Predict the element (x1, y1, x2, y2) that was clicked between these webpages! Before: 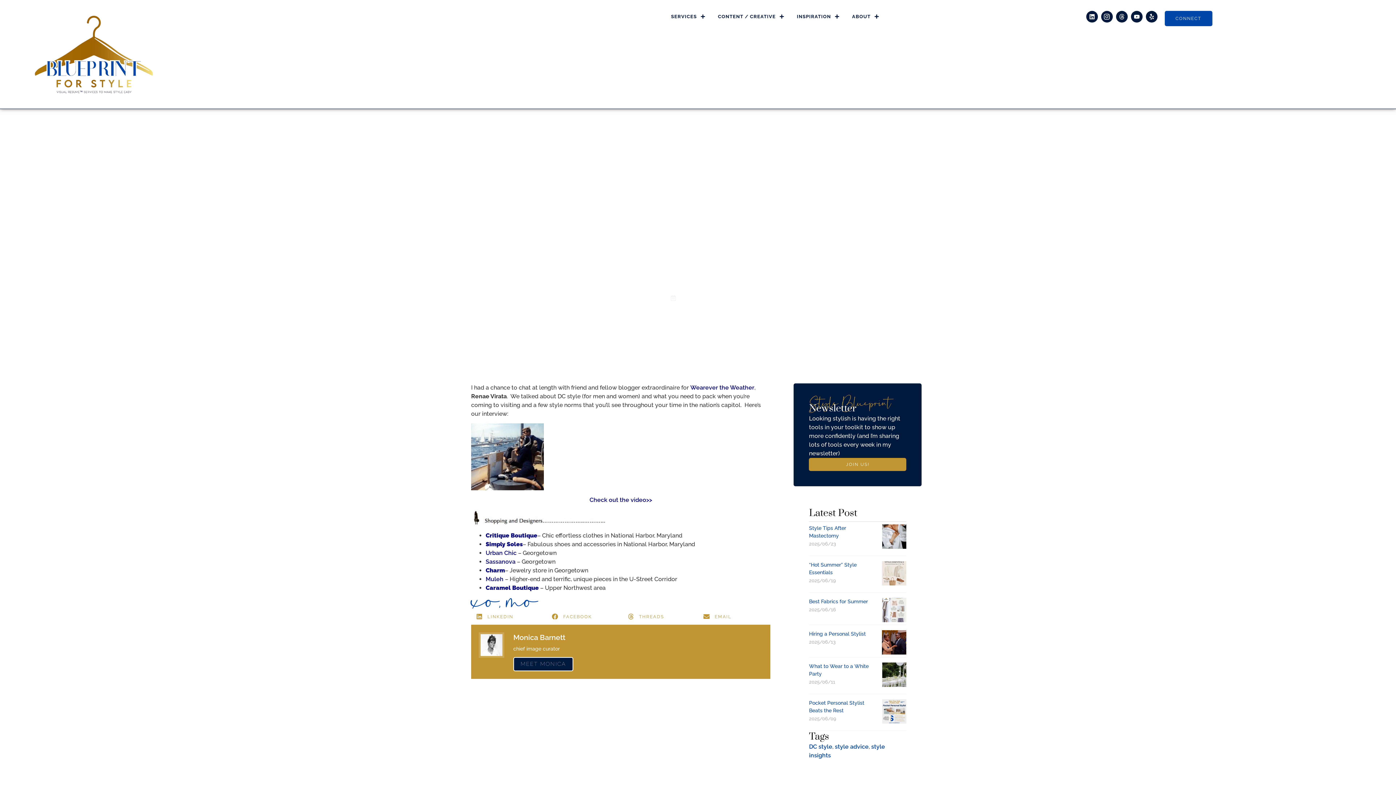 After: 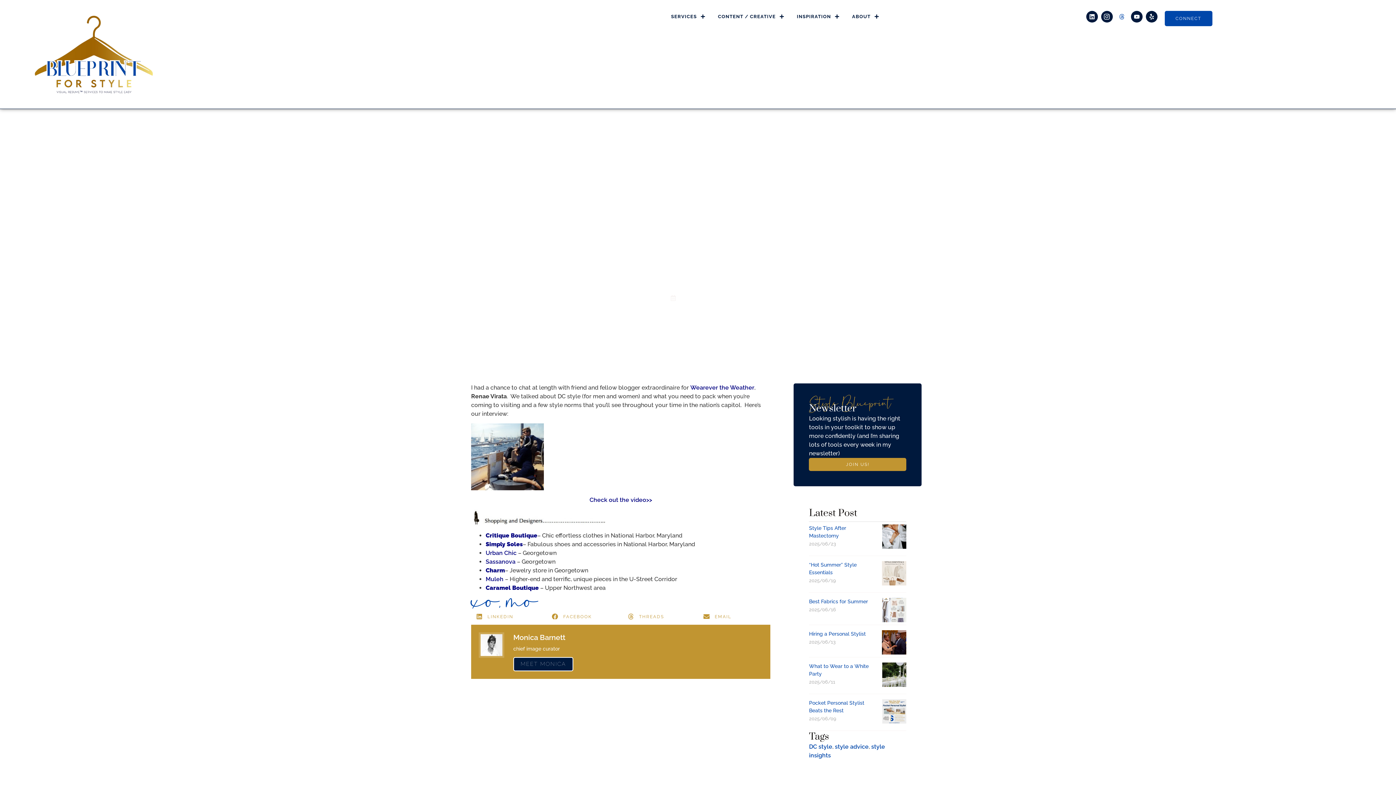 Action: bbox: (1116, 10, 1127, 22) label: Threads